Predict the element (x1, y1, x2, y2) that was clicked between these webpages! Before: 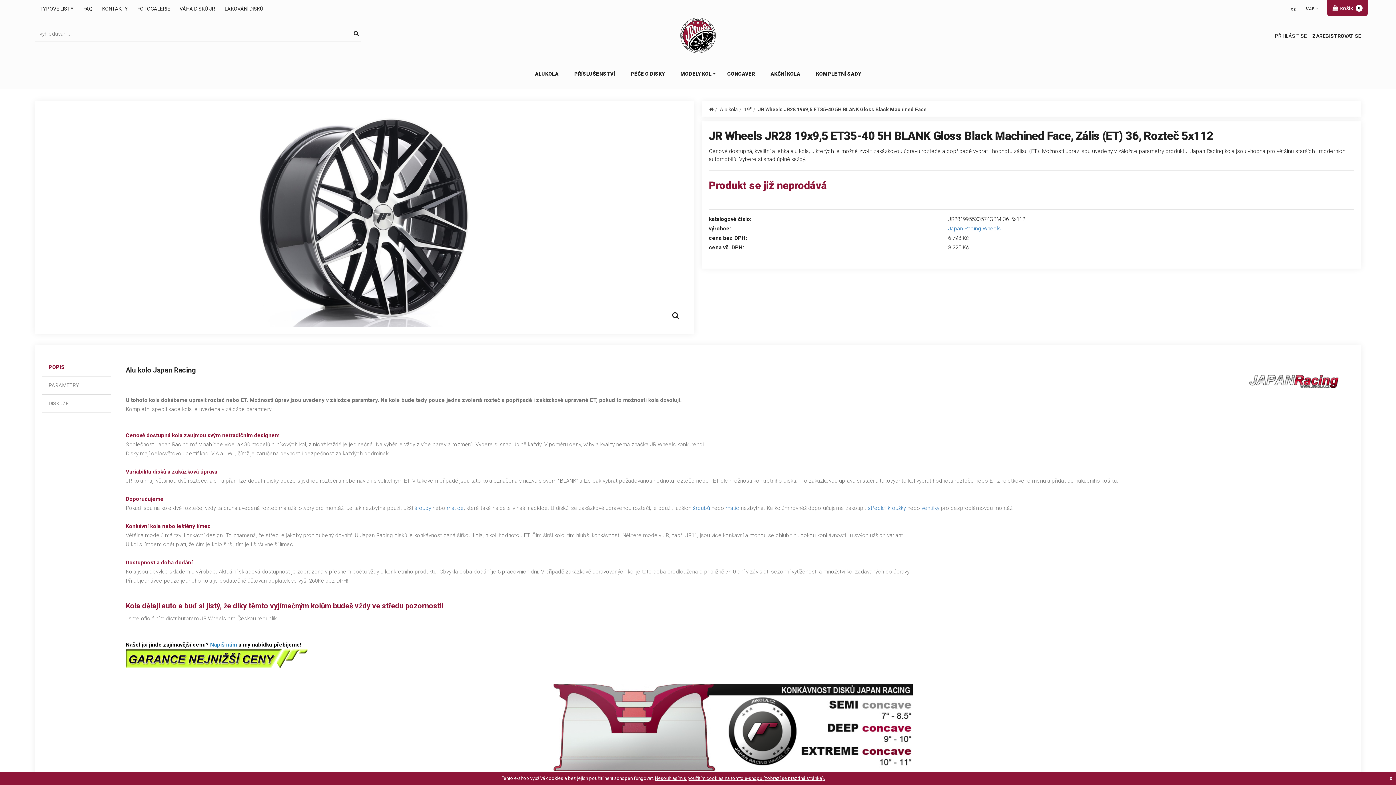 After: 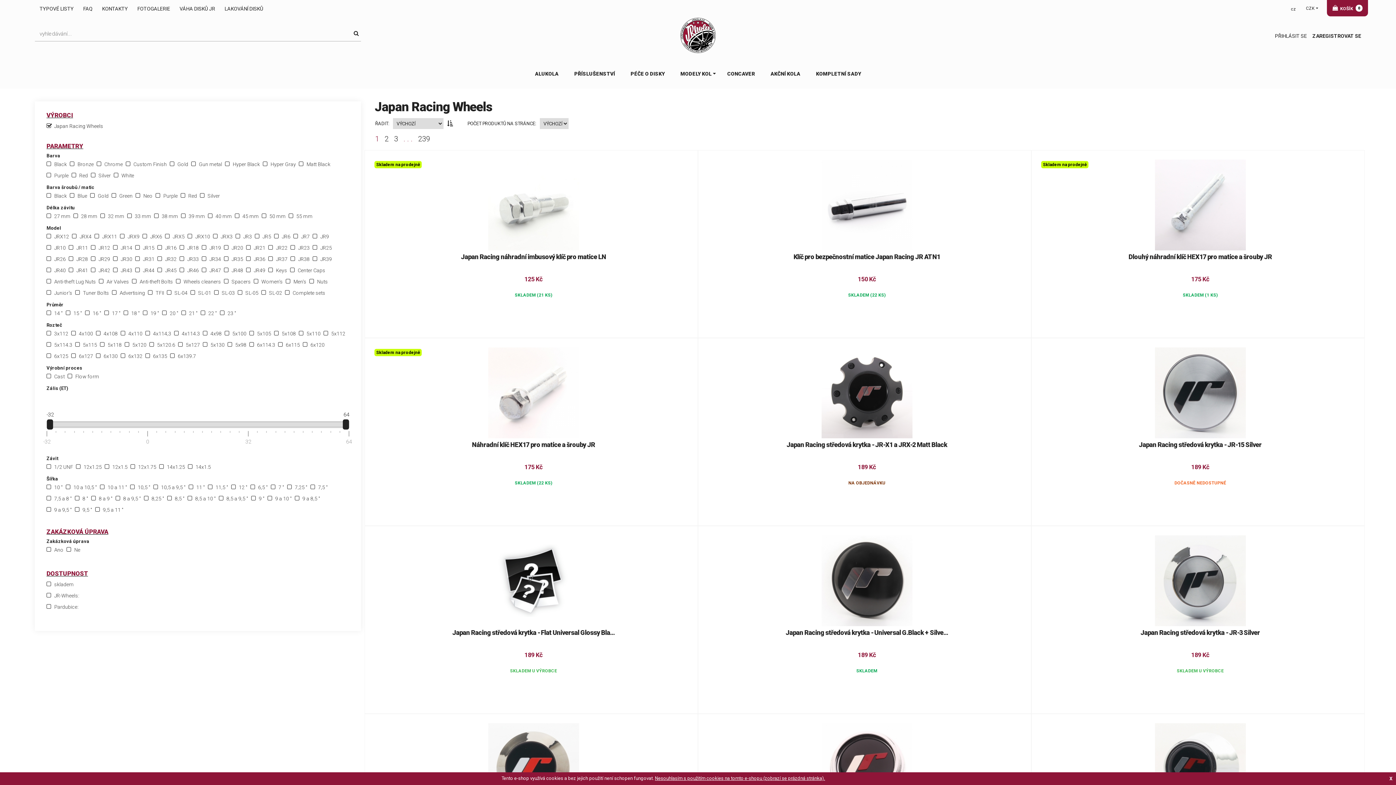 Action: bbox: (948, 225, 1001, 232) label: Japan Racing Wheels